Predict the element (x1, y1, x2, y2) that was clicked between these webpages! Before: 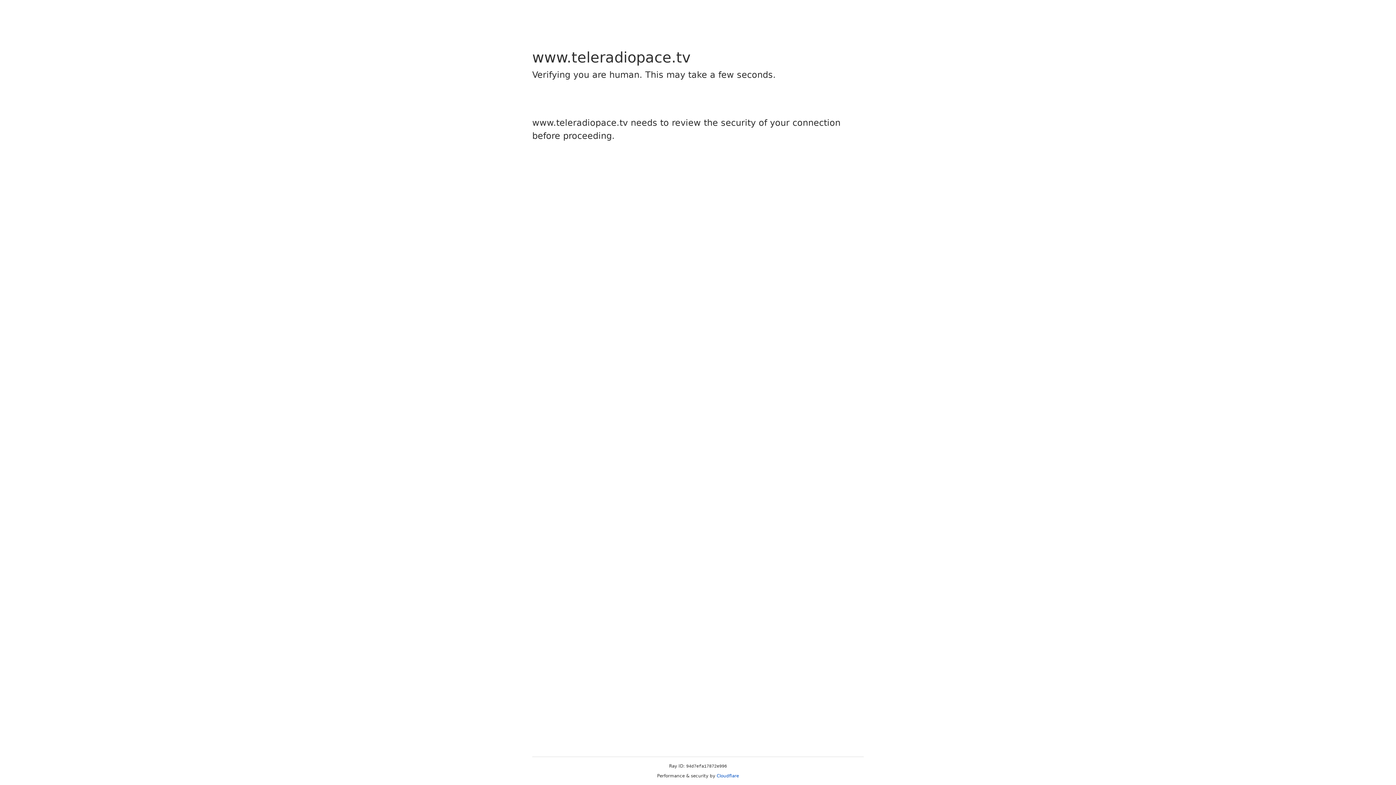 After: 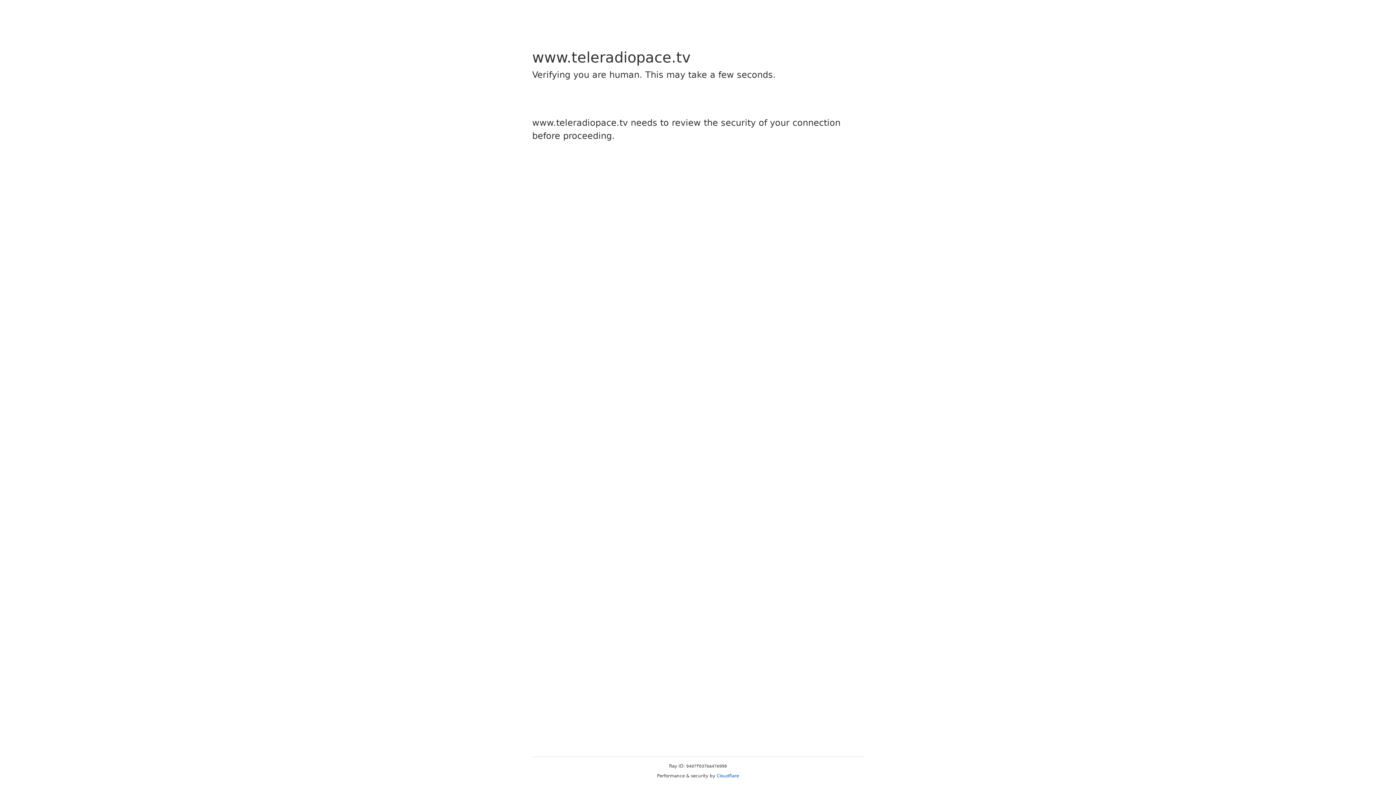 Action: bbox: (716, 773, 739, 778) label: Cloudflare